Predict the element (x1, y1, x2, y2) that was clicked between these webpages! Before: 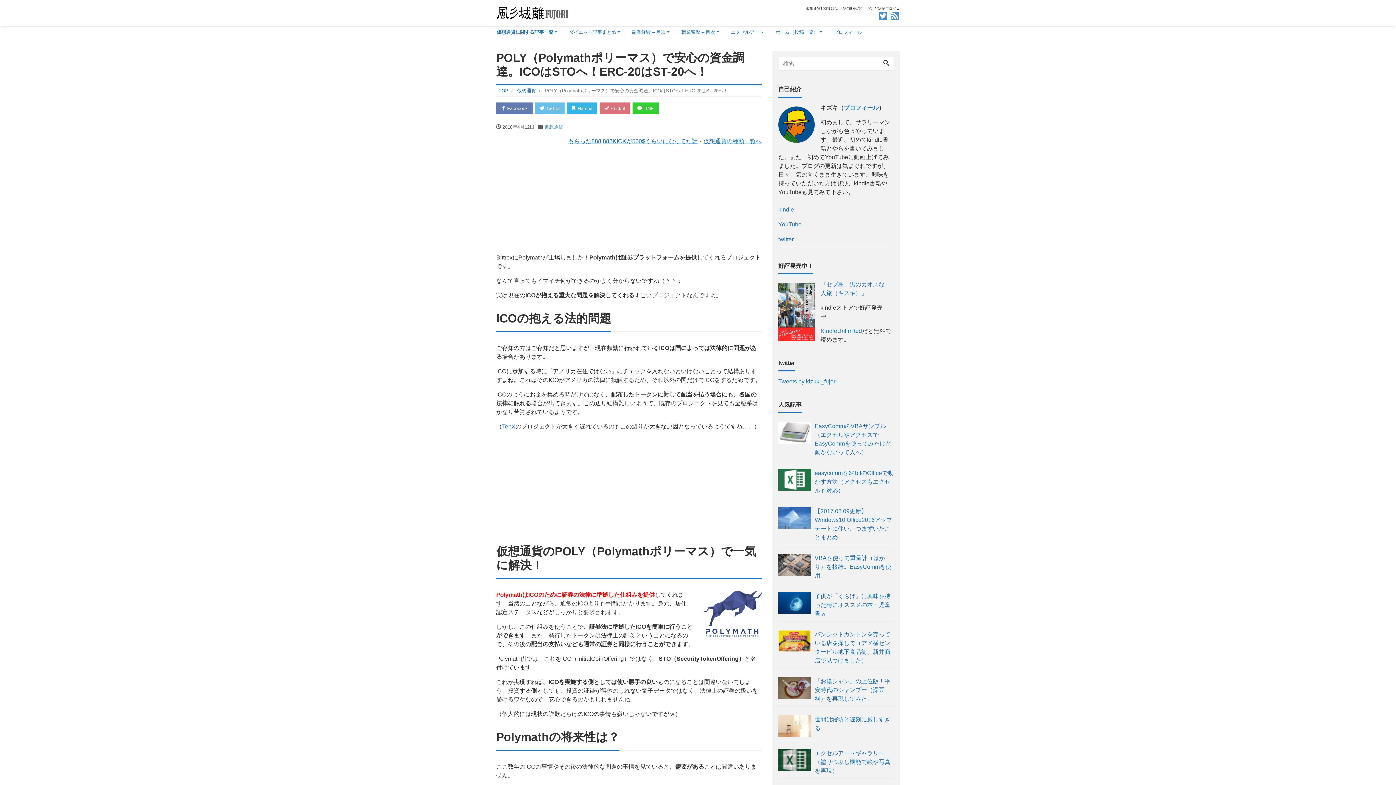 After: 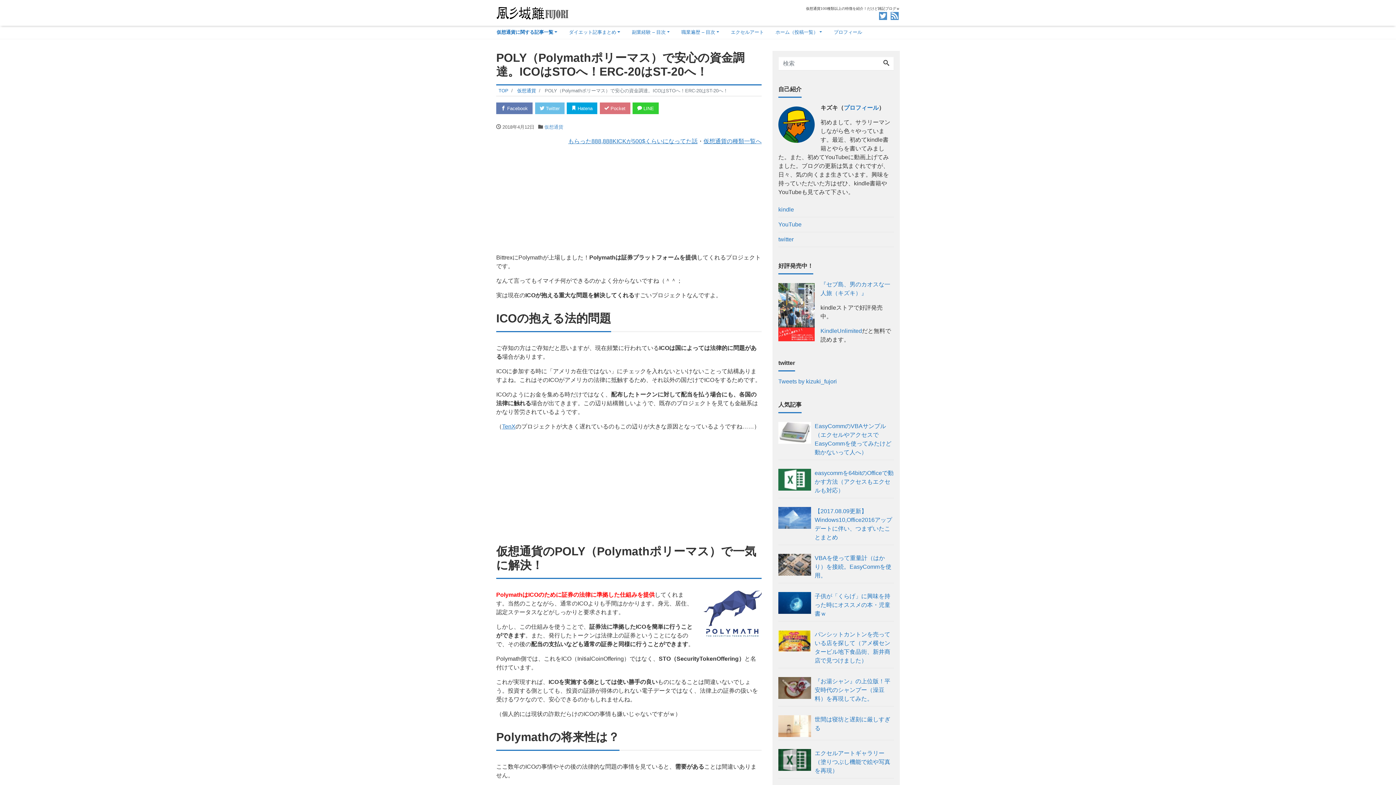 Action: bbox: (566, 102, 597, 114) label:  Hatena